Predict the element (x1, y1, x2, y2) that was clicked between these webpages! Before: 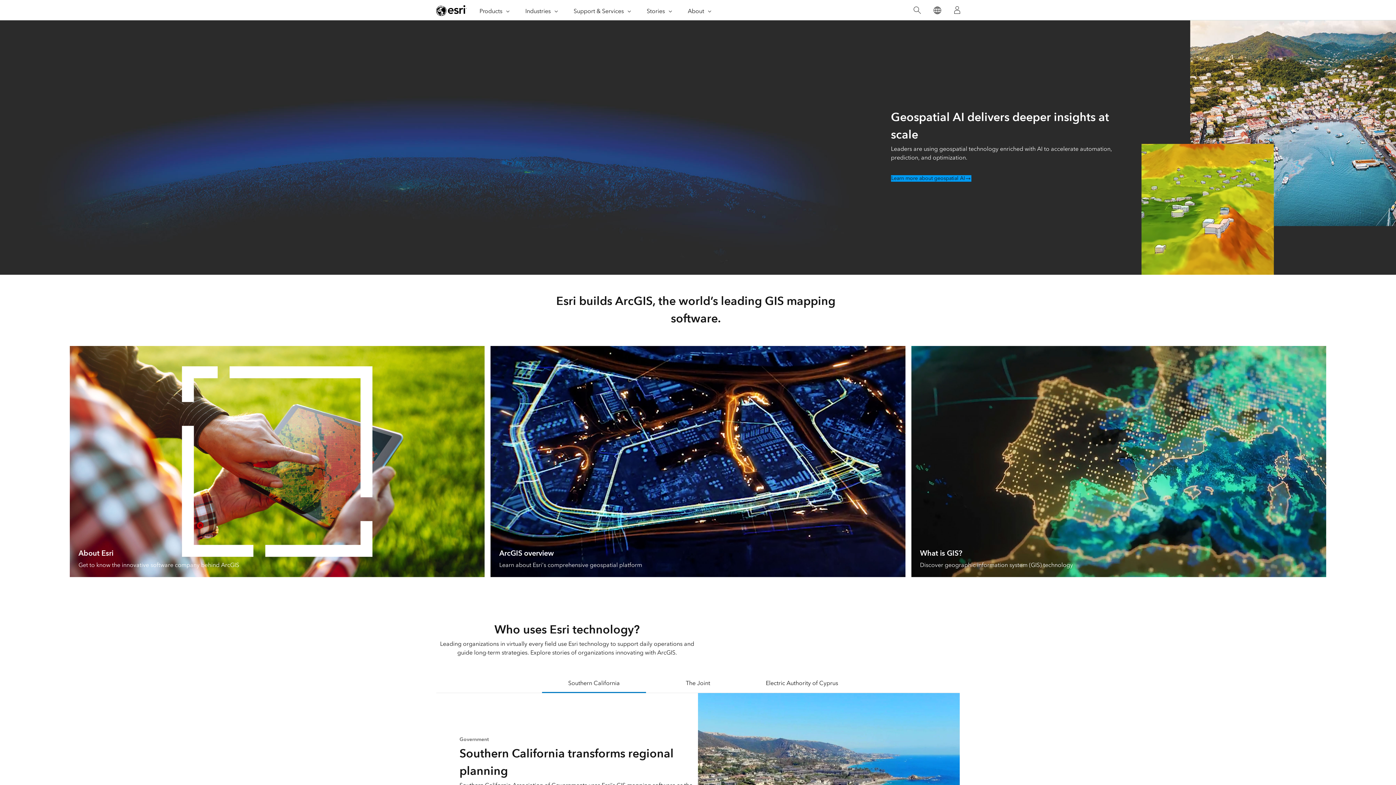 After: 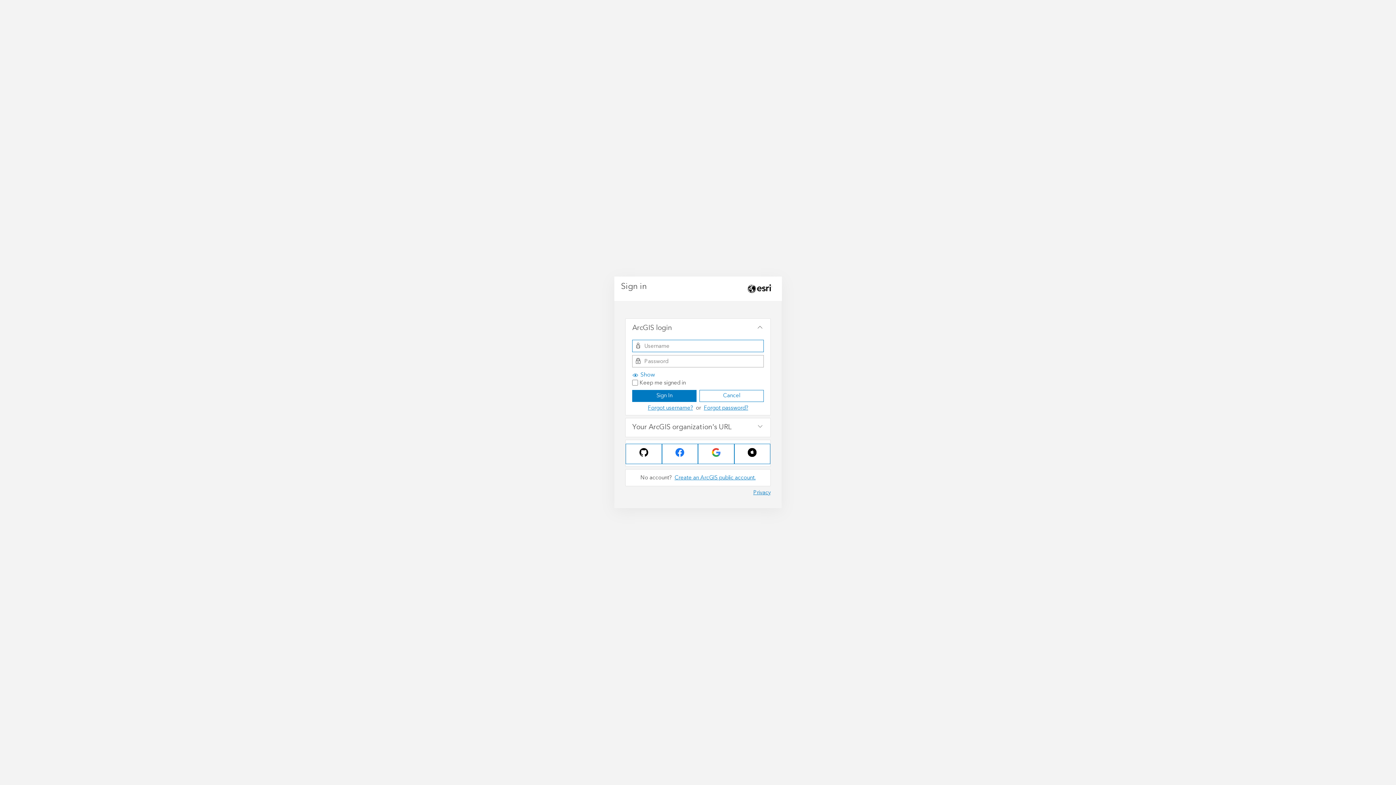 Action: bbox: (947, 0, 967, 20) label: Sign In